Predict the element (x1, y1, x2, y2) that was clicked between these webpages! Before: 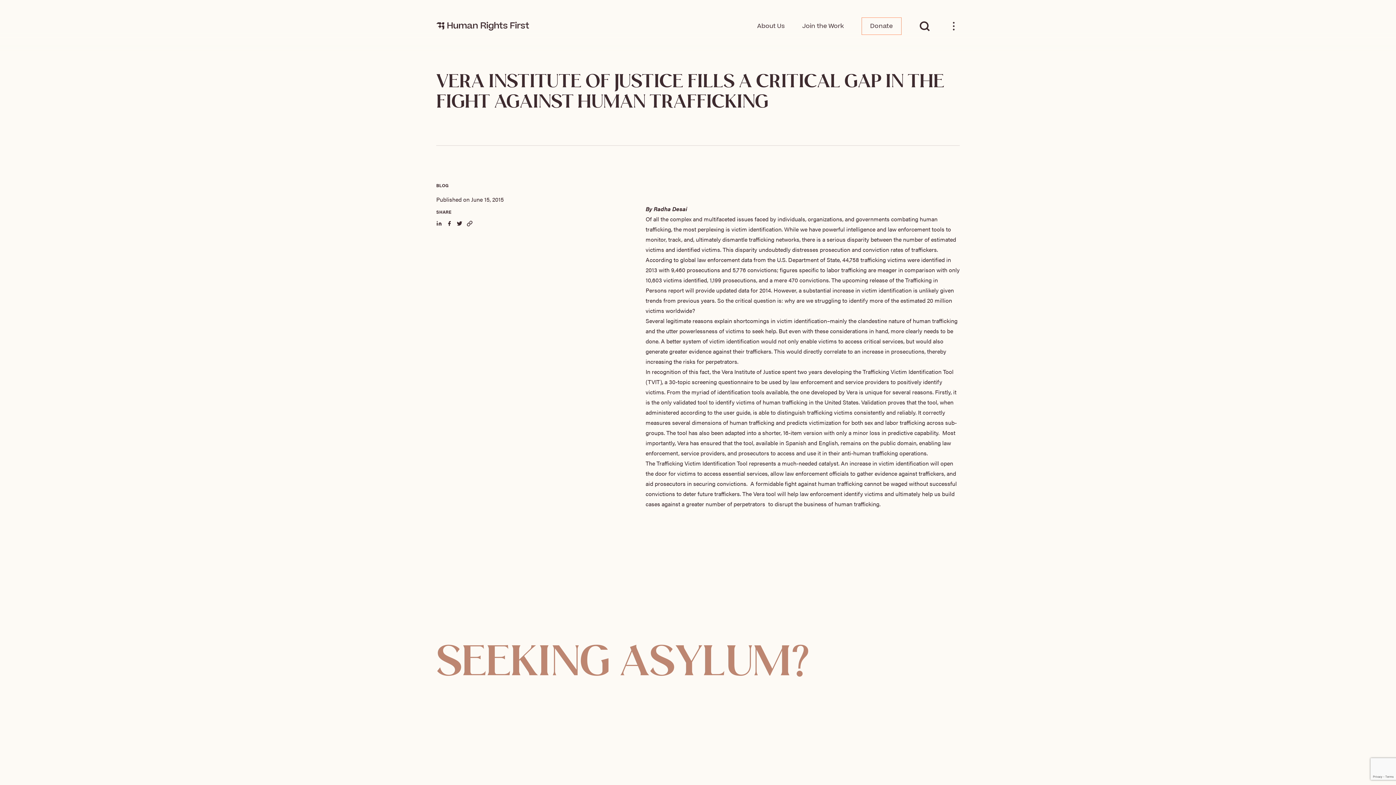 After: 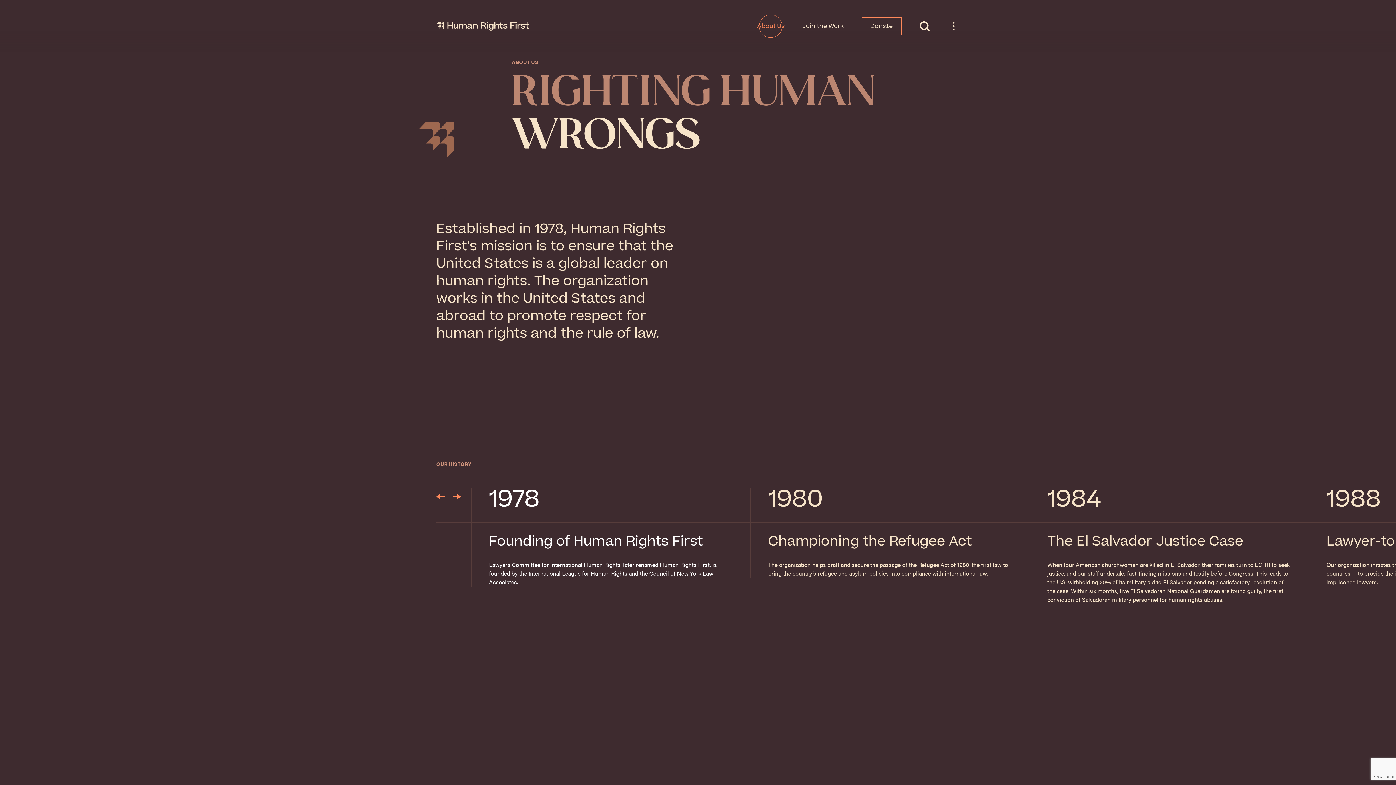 Action: bbox: (757, 23, 784, 29) label: About Us